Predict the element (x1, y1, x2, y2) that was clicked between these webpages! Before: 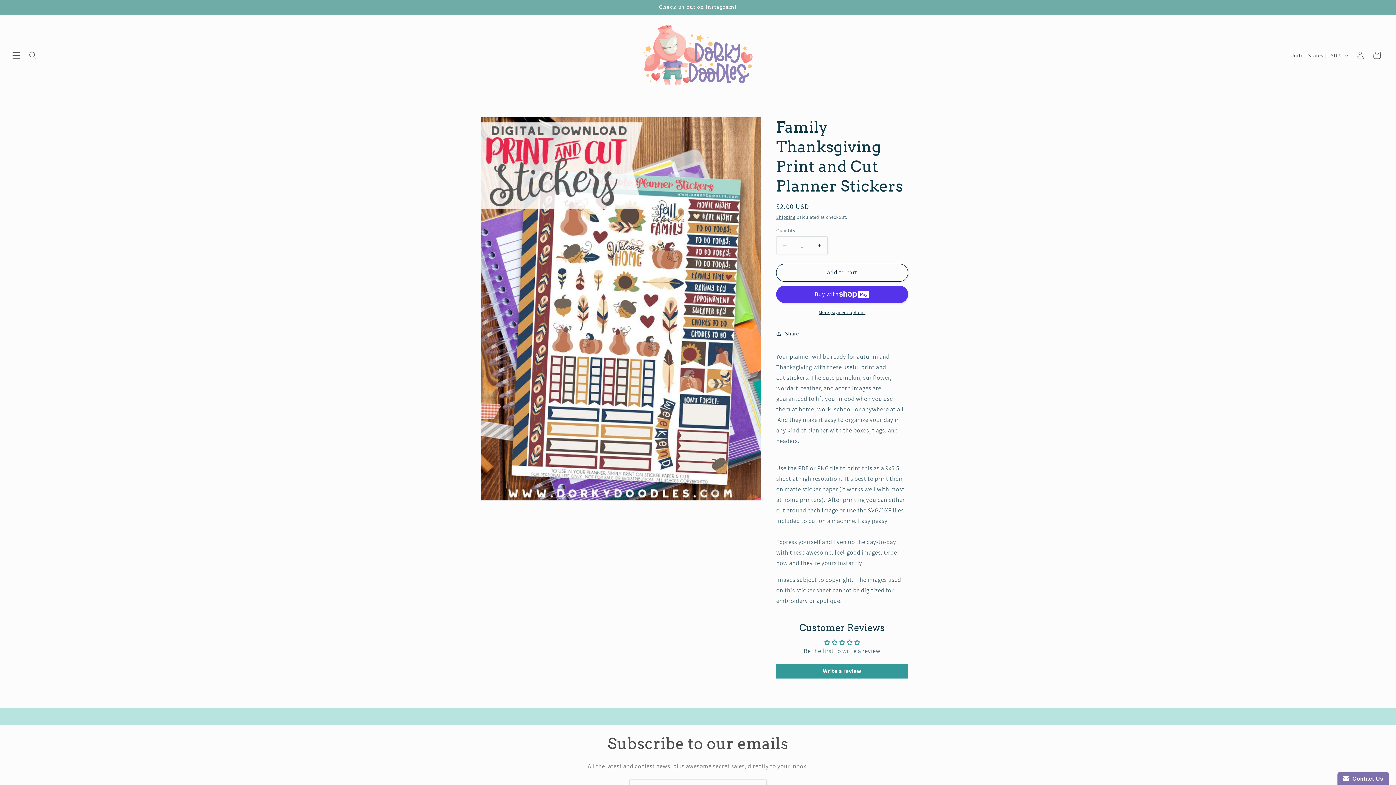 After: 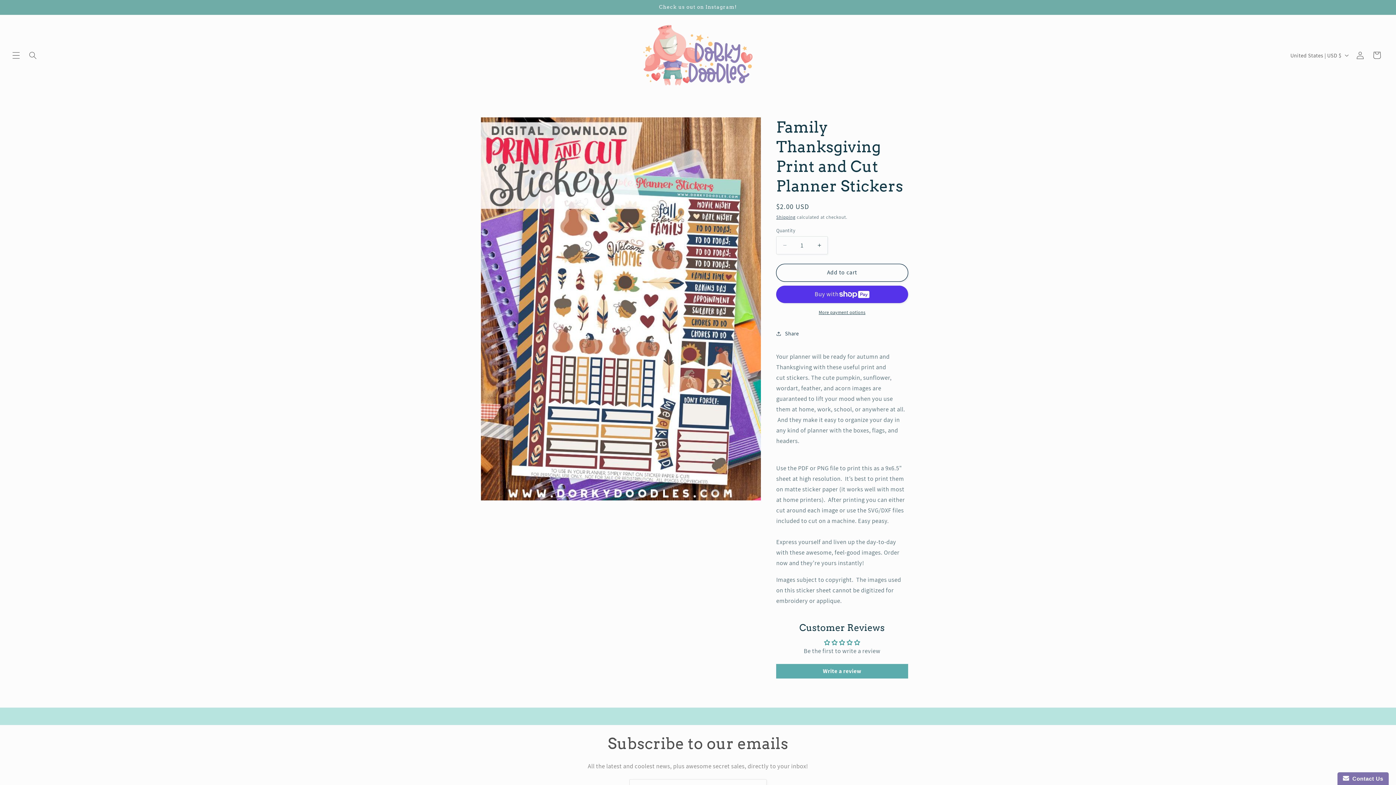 Action: bbox: (776, 664, 908, 678) label: Write a review